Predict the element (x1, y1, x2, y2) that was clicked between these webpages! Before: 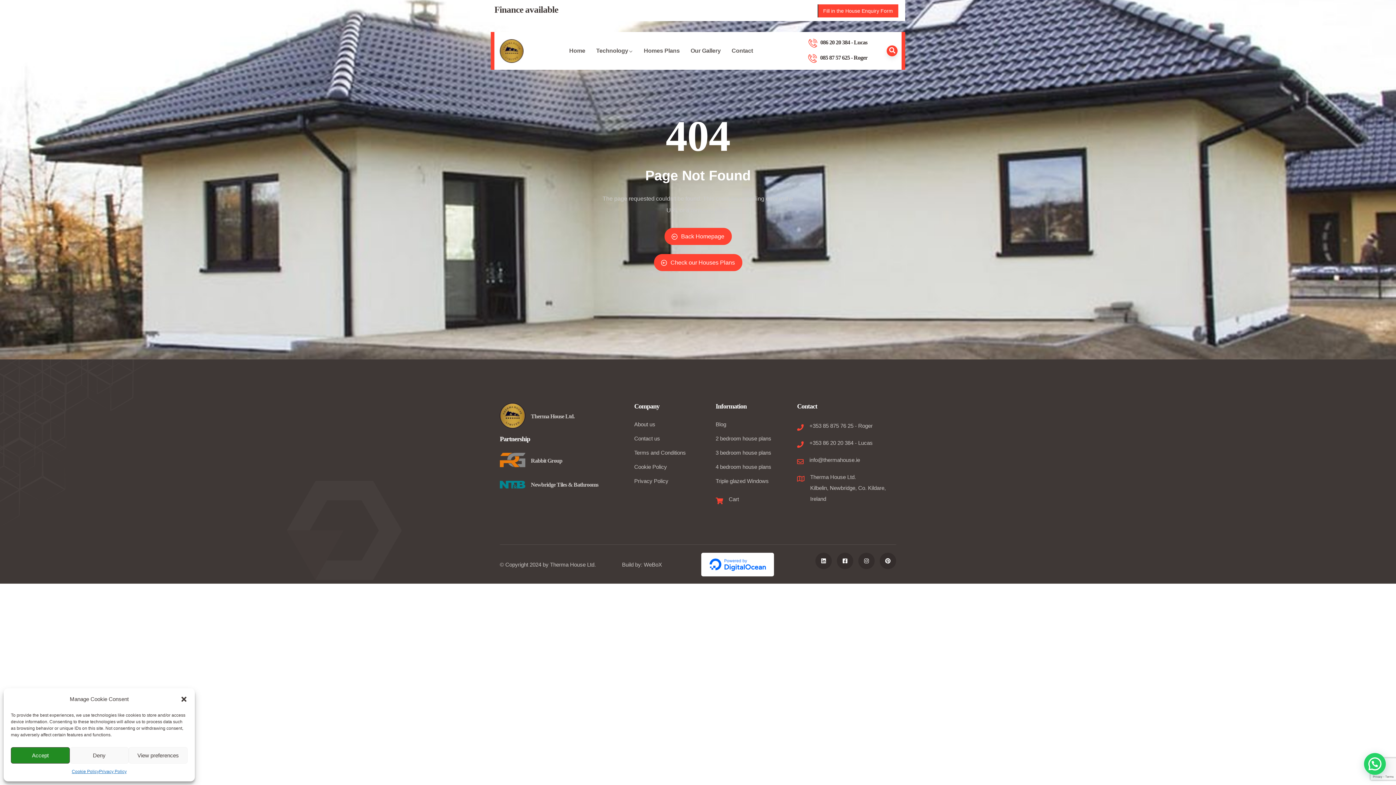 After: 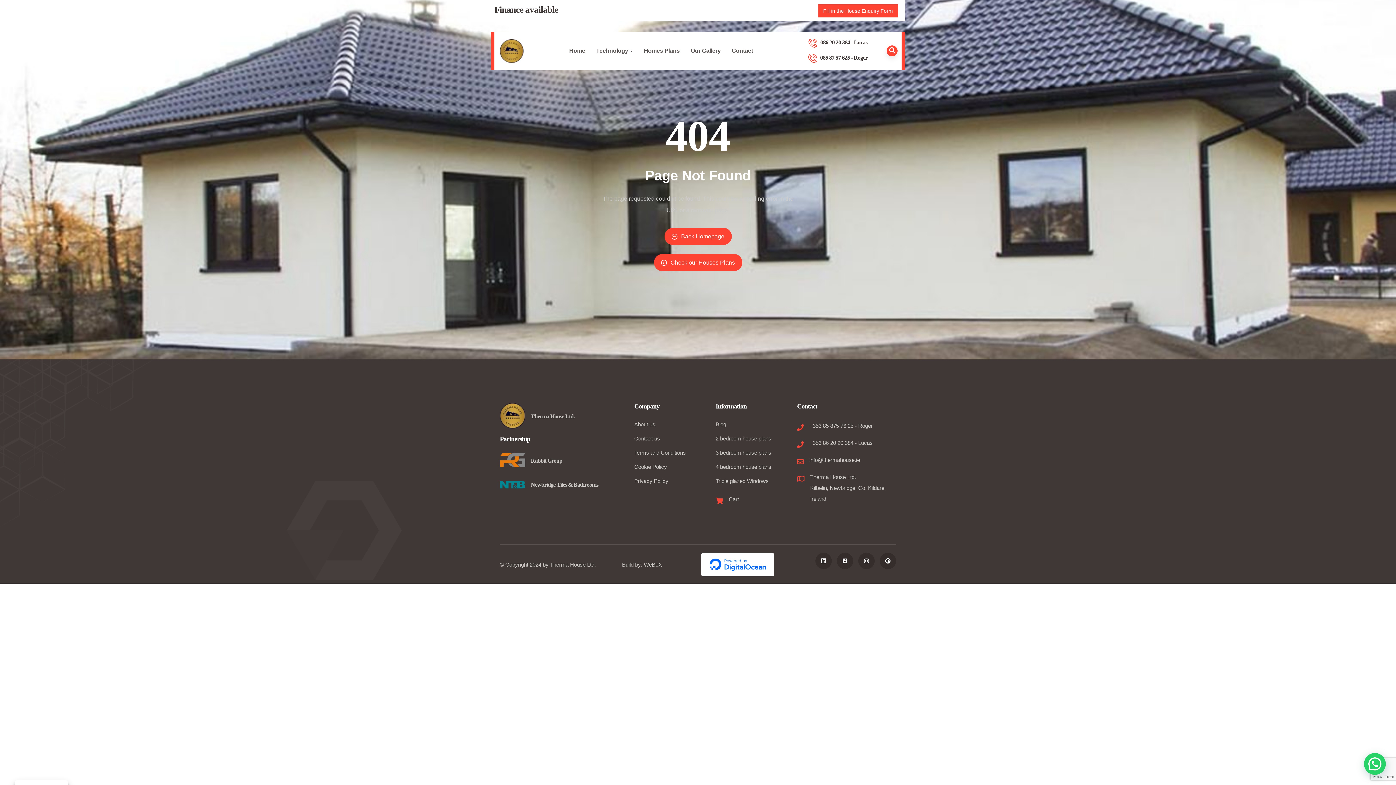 Action: bbox: (180, 696, 187, 703) label: Close dialog